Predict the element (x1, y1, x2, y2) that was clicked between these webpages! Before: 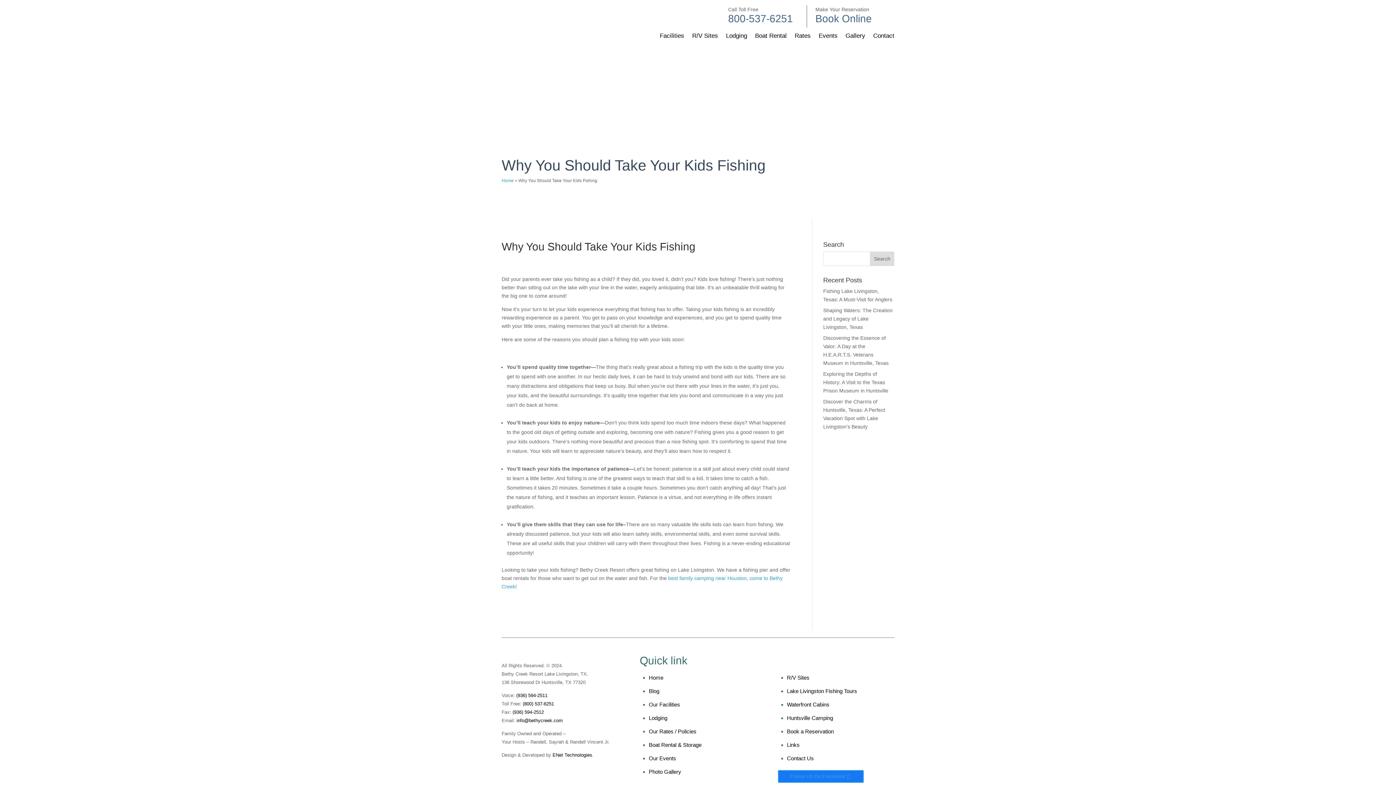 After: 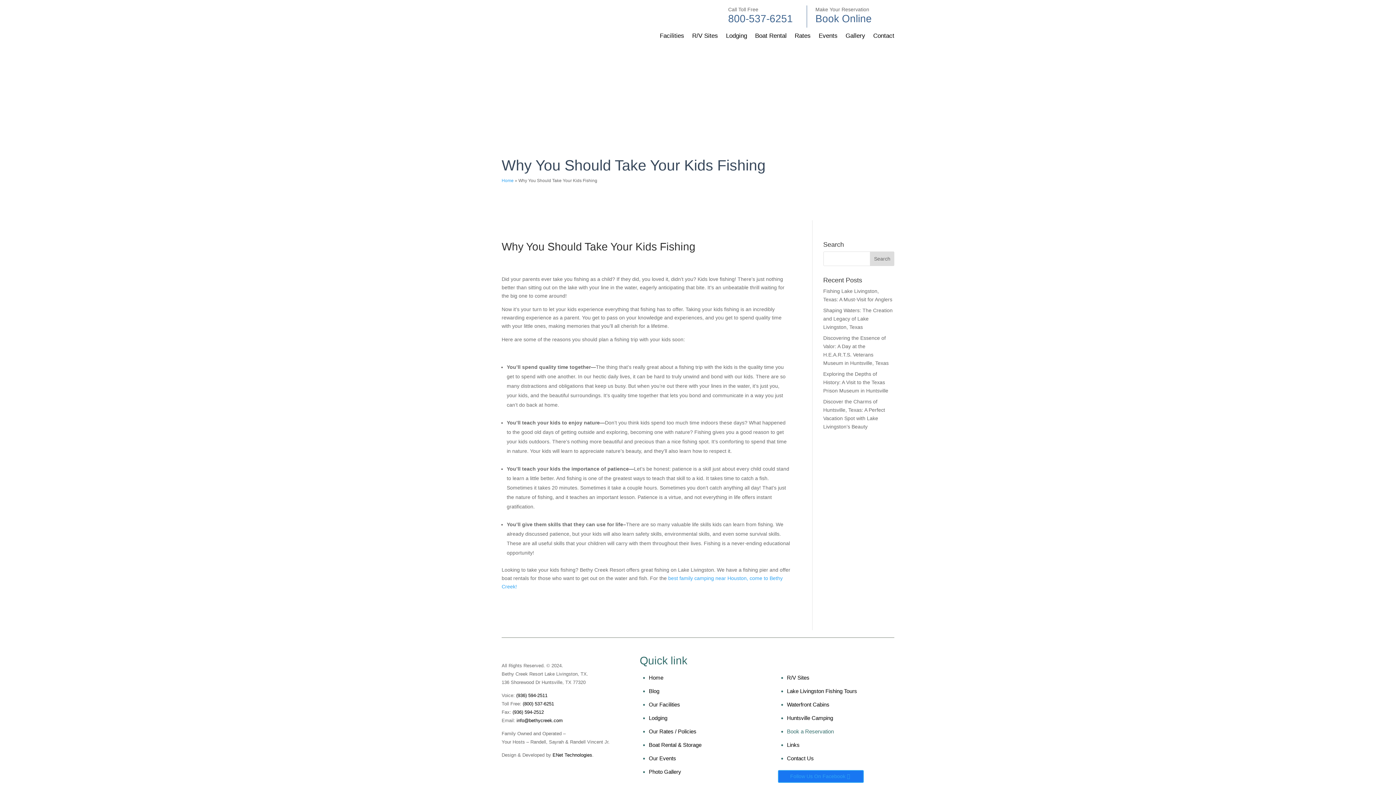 Action: label: Book a Reservation bbox: (787, 728, 834, 734)